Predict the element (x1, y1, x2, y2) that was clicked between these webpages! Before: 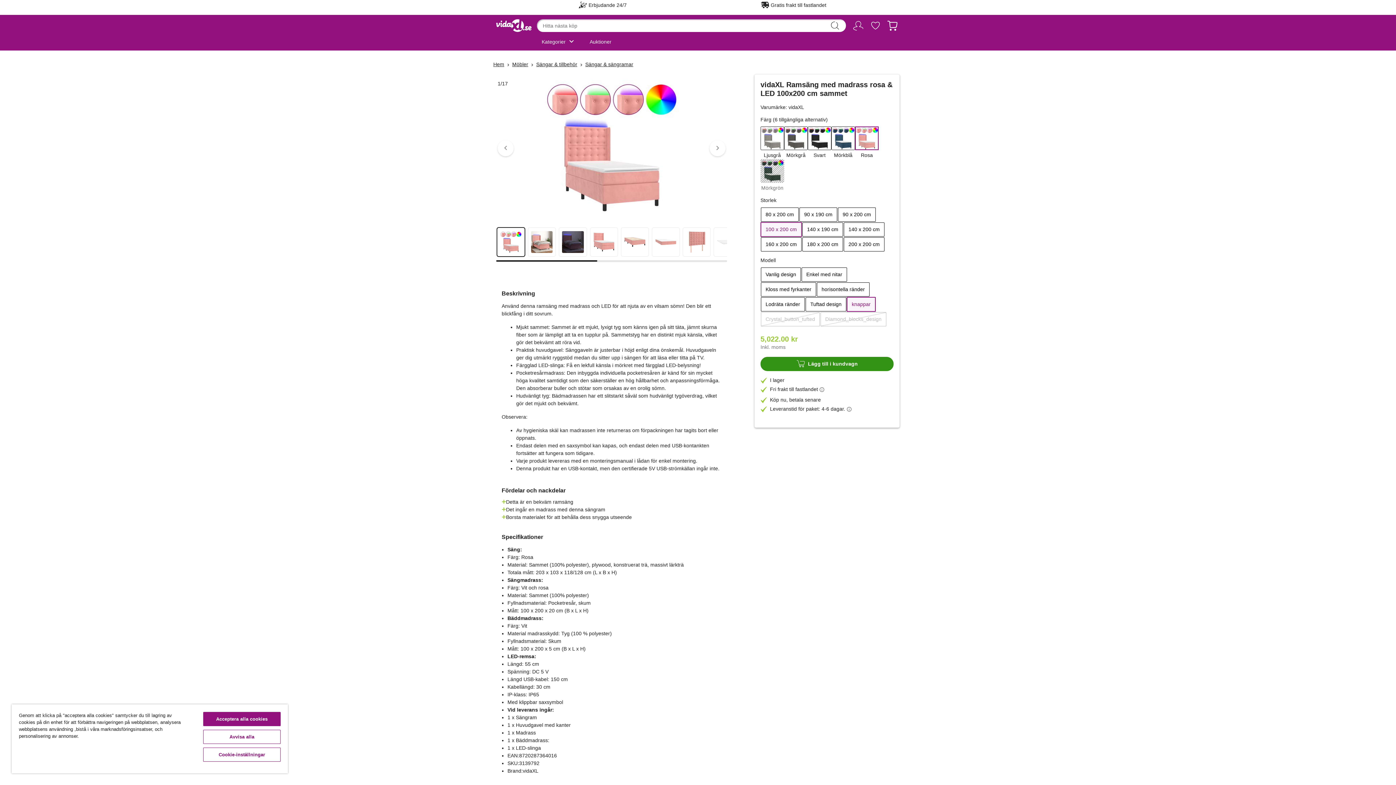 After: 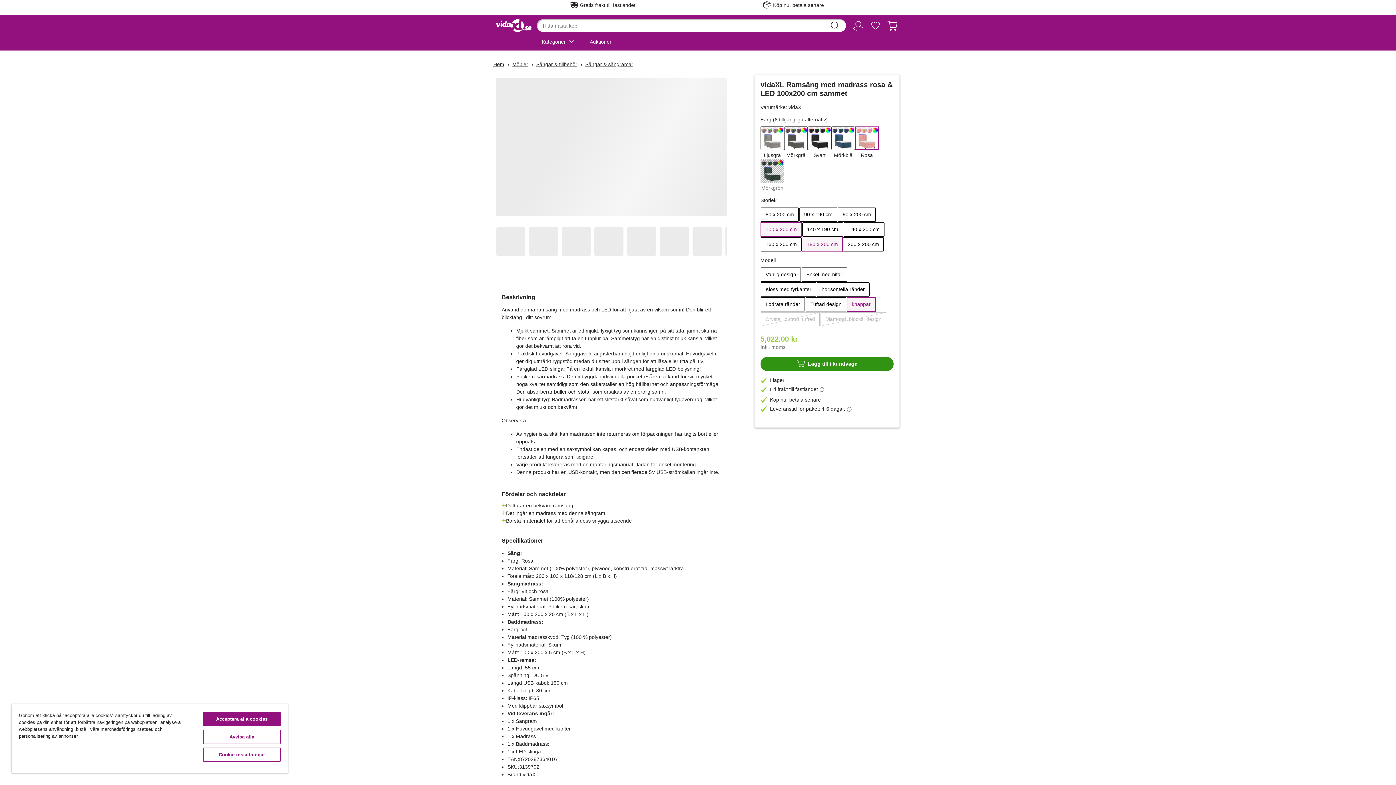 Action: bbox: (802, 237, 843, 251) label: 180 x 200 cm